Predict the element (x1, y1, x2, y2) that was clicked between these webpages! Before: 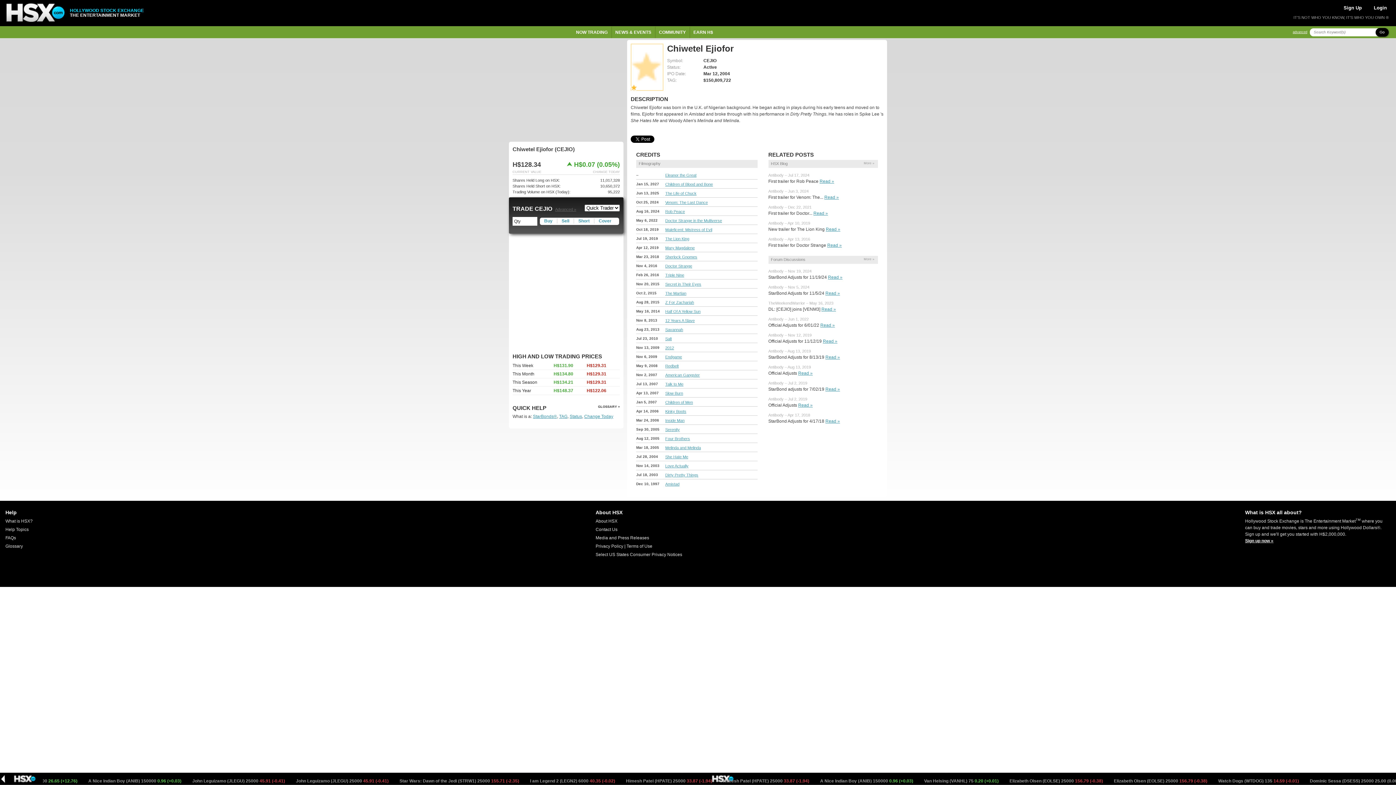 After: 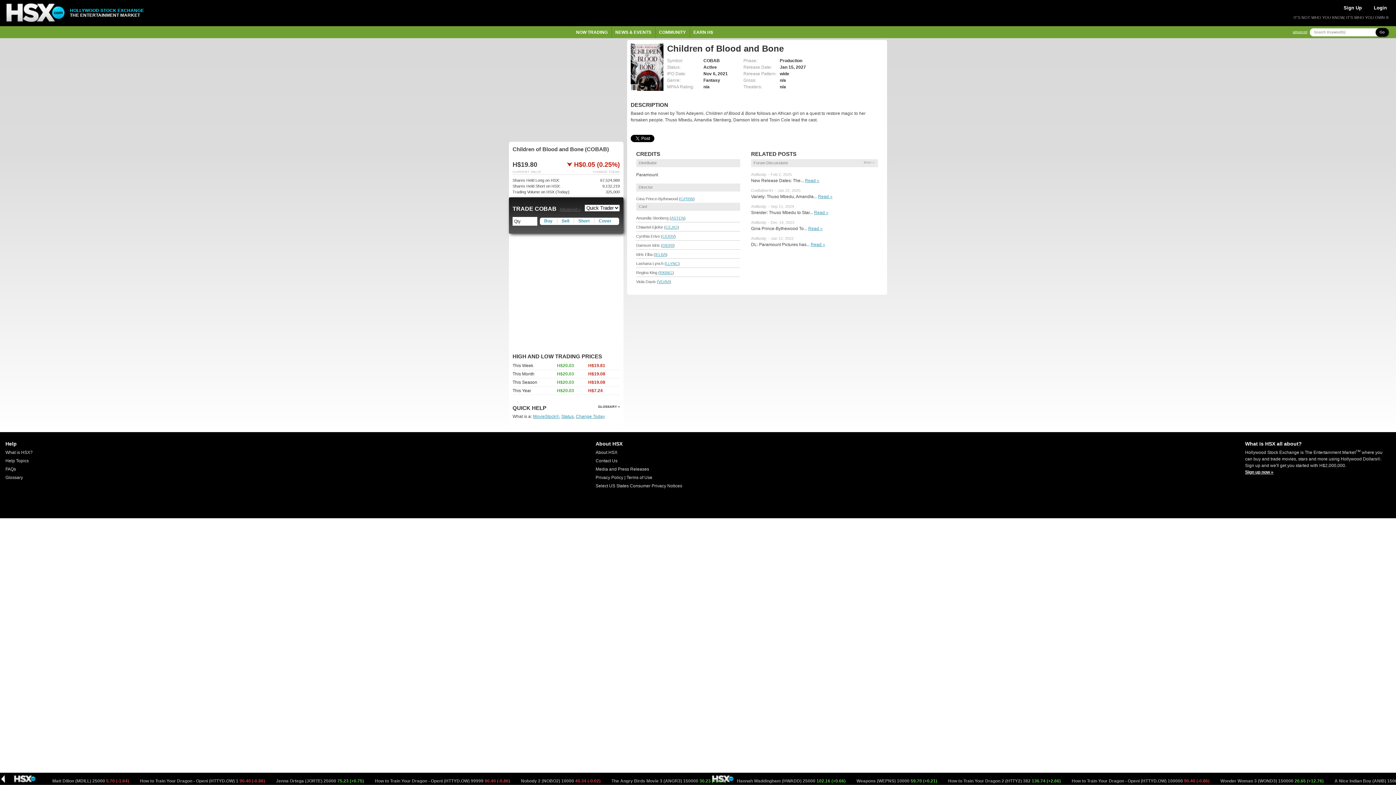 Action: label: Children of Blood and Bone bbox: (665, 182, 713, 186)